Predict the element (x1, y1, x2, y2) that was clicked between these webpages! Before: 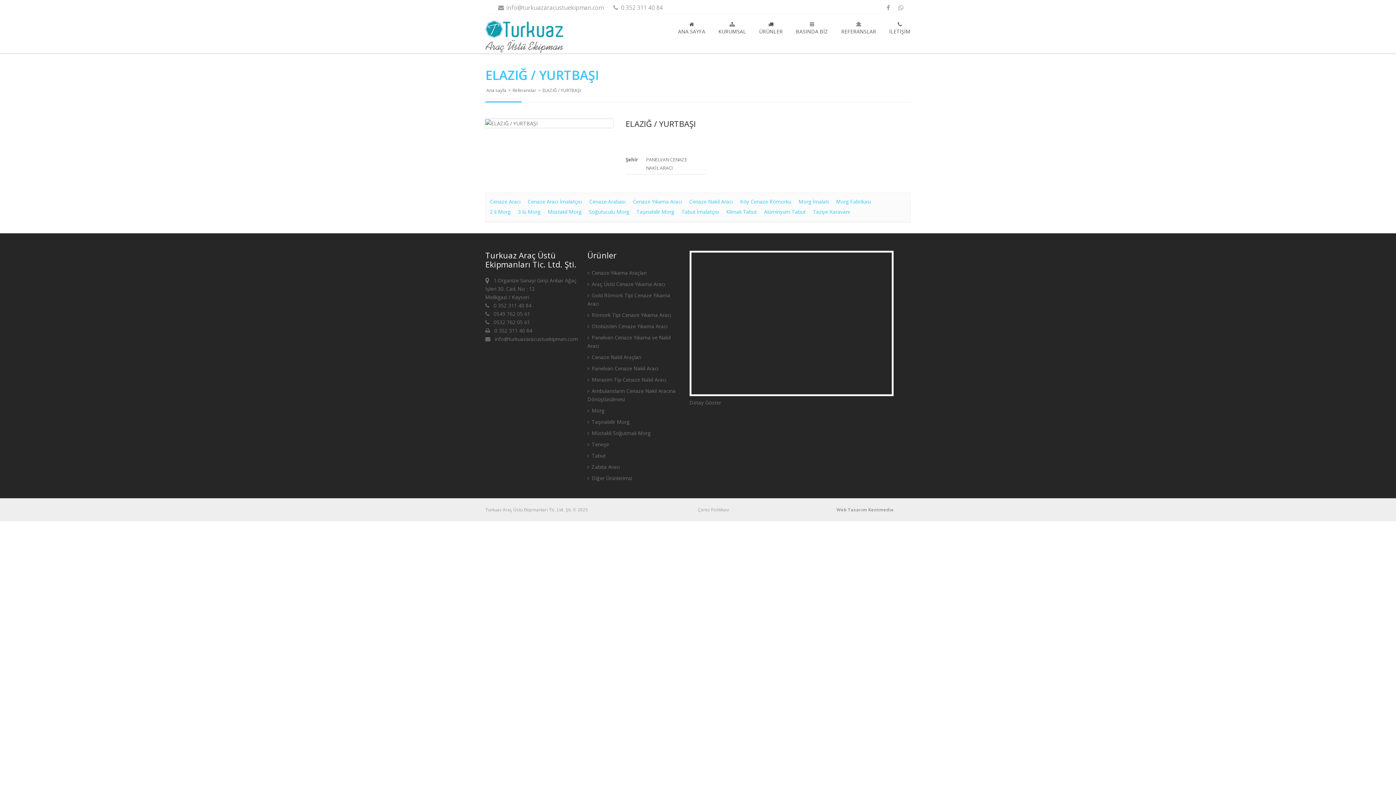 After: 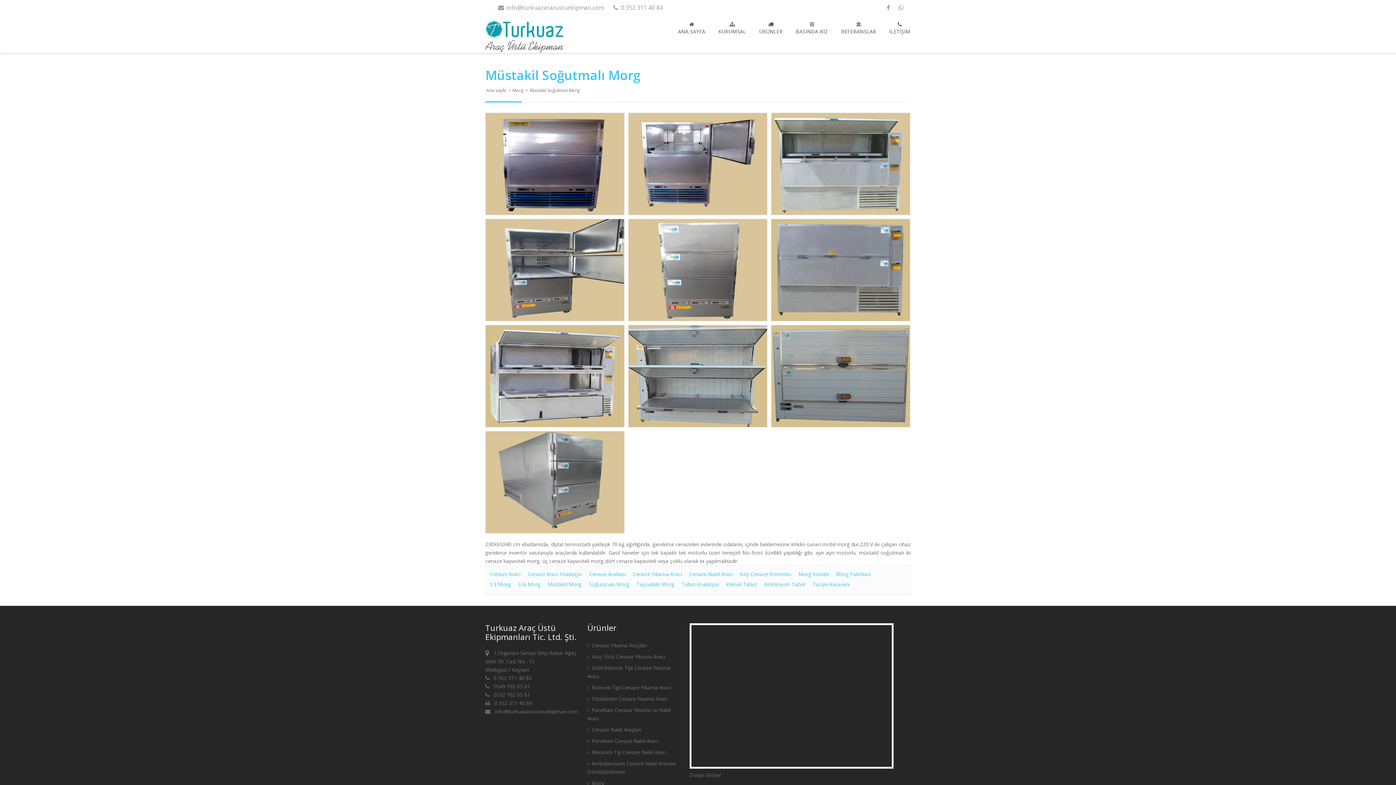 Action: bbox: (587, 429, 650, 436) label:  Müstakil Soğutmalı Morg